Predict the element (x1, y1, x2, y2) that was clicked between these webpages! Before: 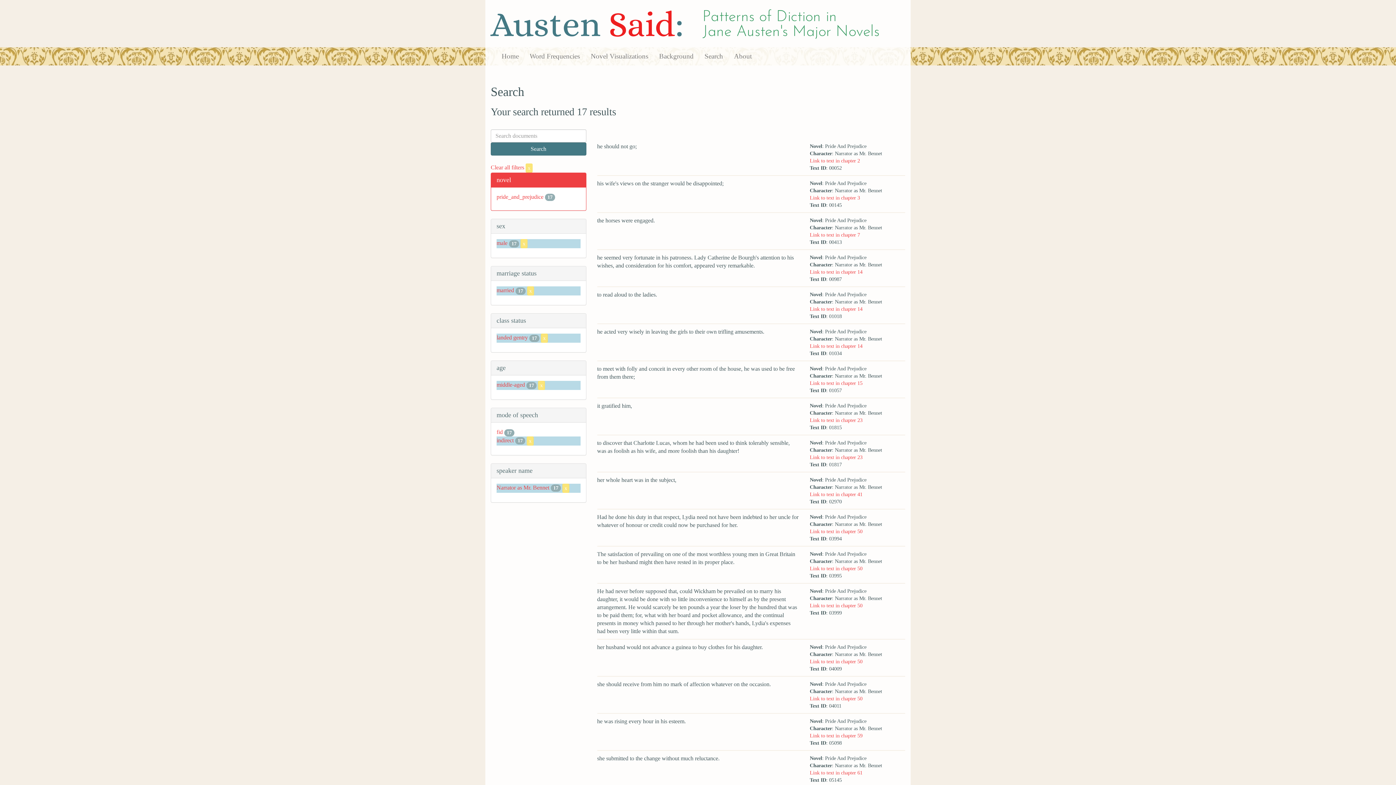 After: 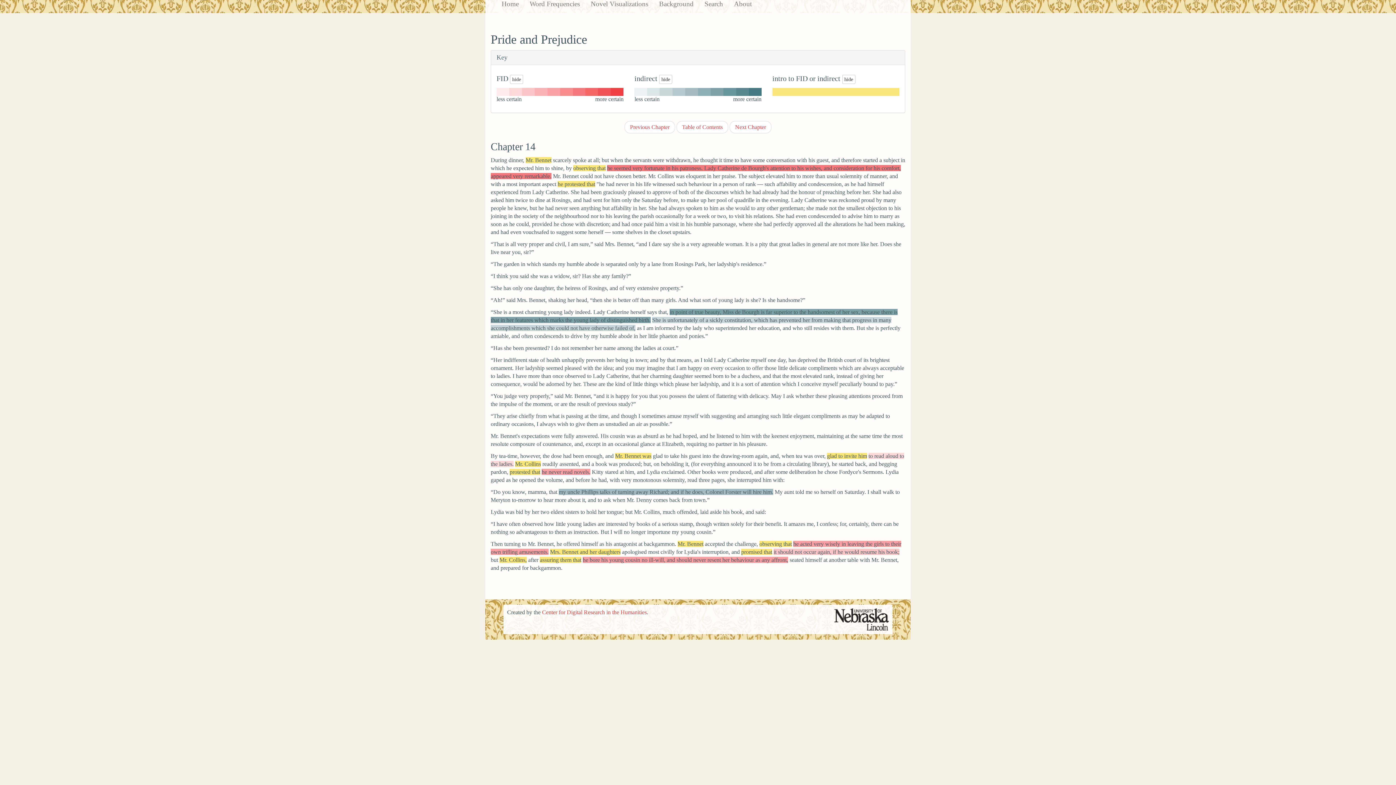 Action: label: Link to text in chapter 14 bbox: (809, 343, 862, 348)